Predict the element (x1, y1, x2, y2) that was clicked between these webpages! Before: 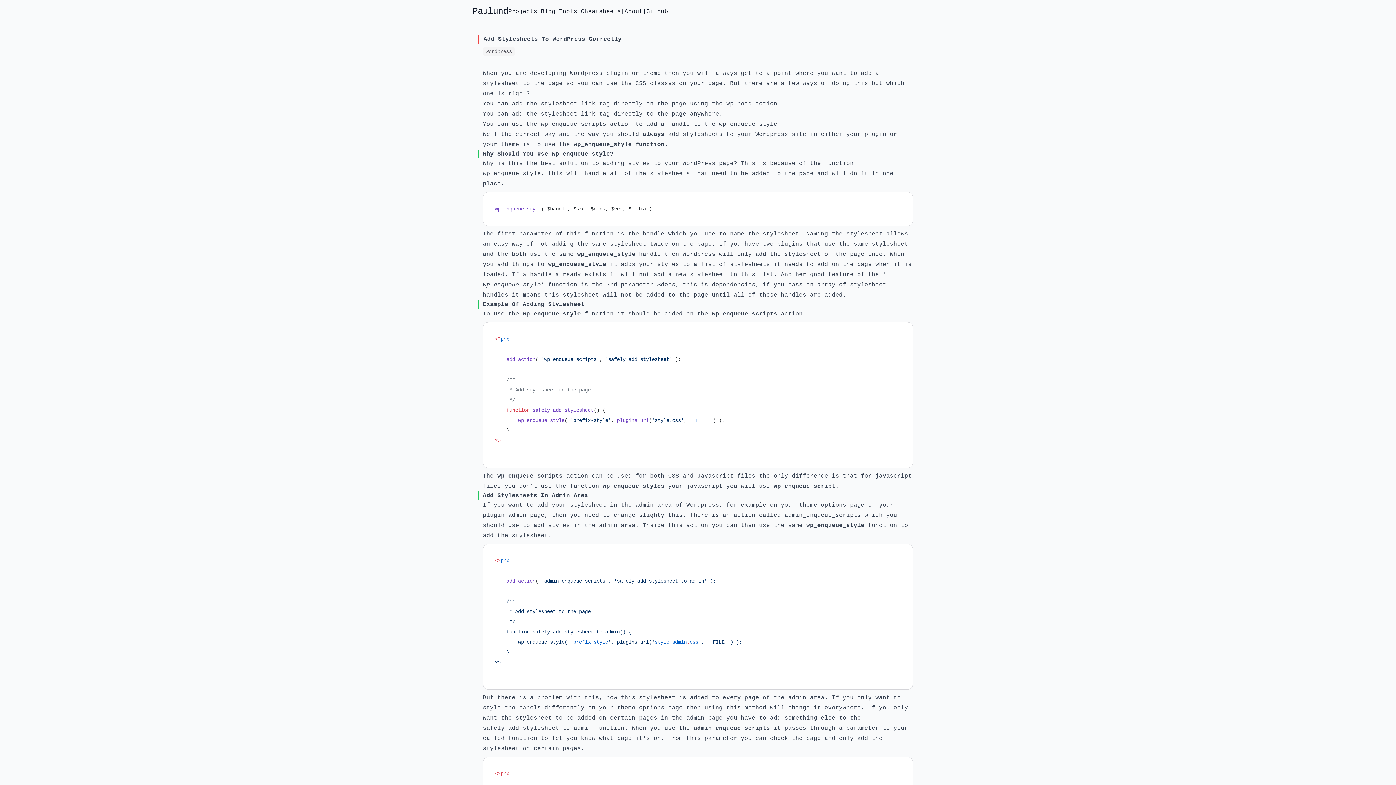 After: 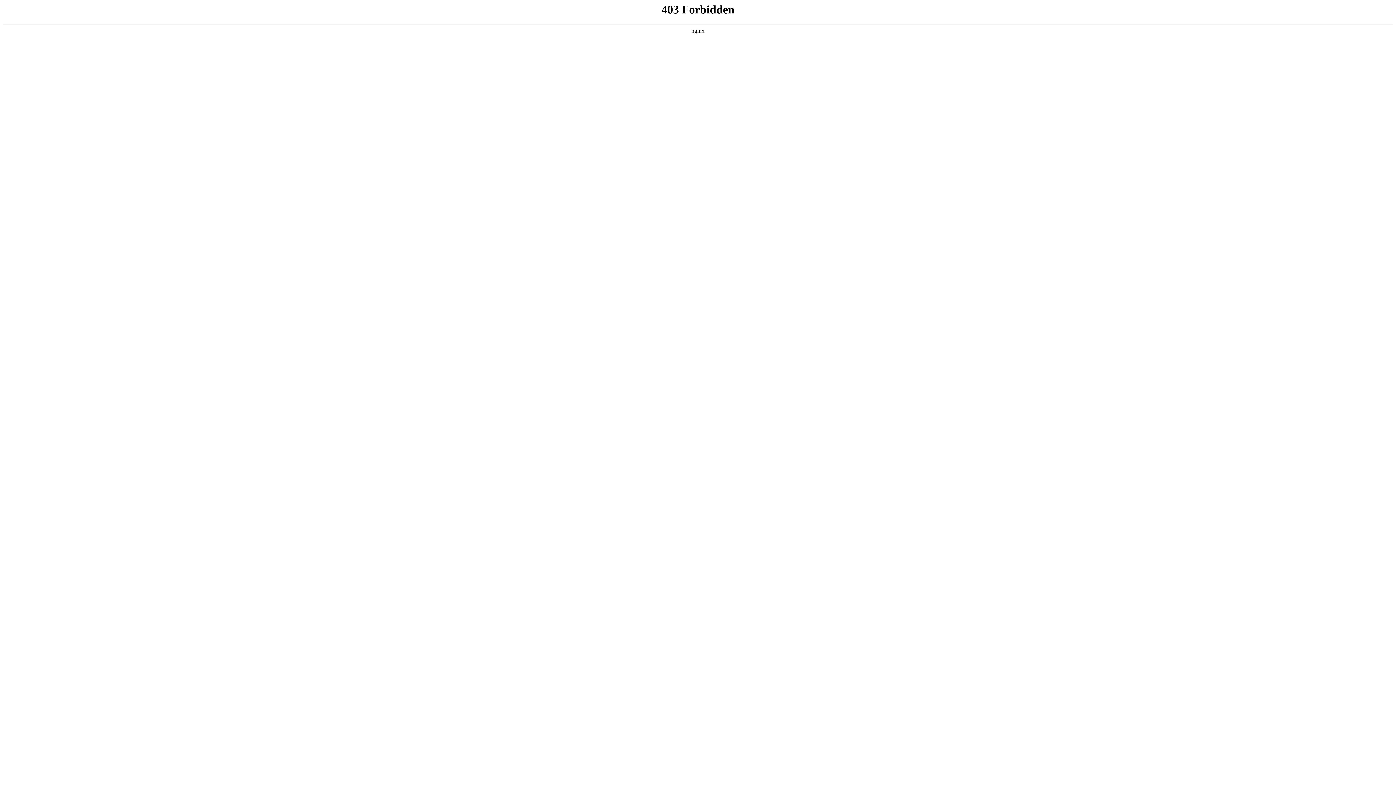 Action: label: wp_head action bbox: (726, 100, 777, 107)